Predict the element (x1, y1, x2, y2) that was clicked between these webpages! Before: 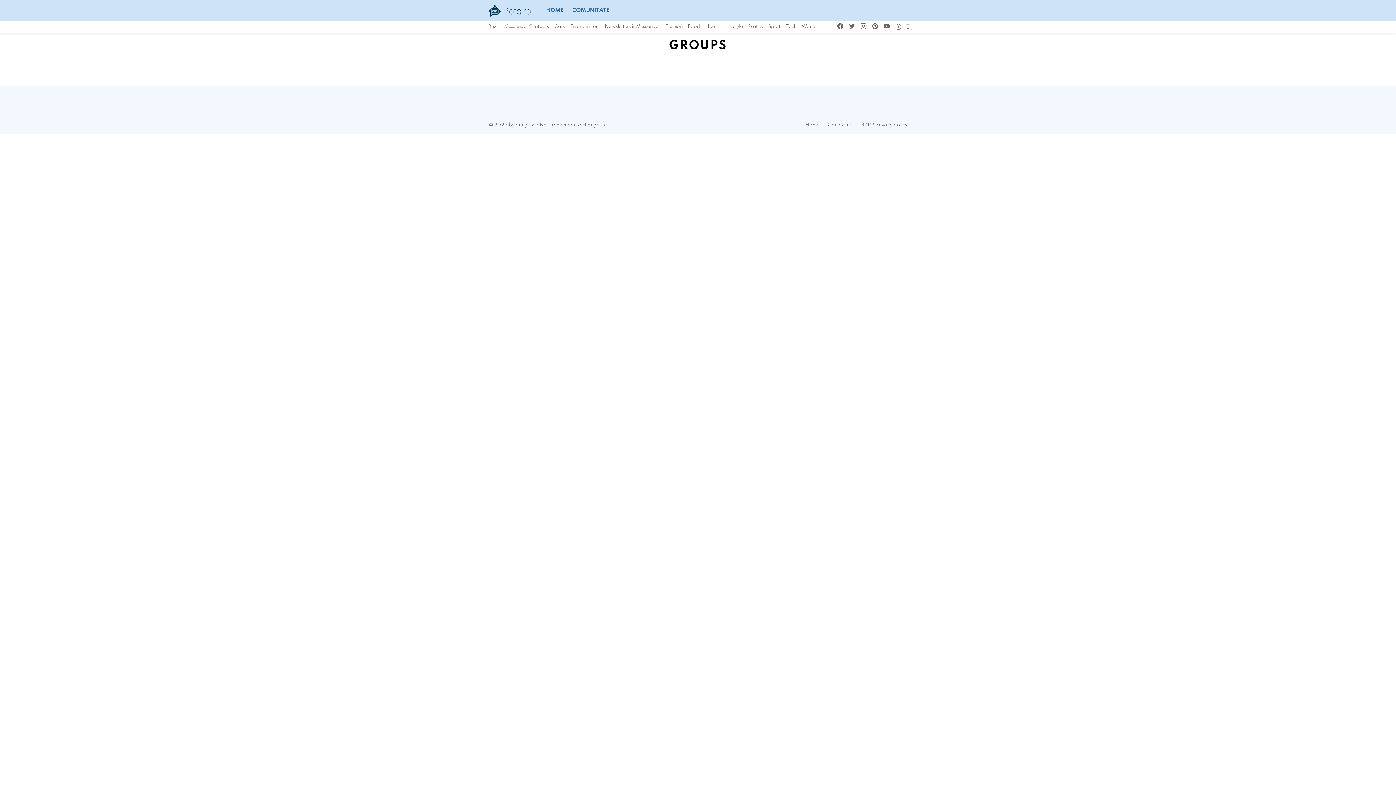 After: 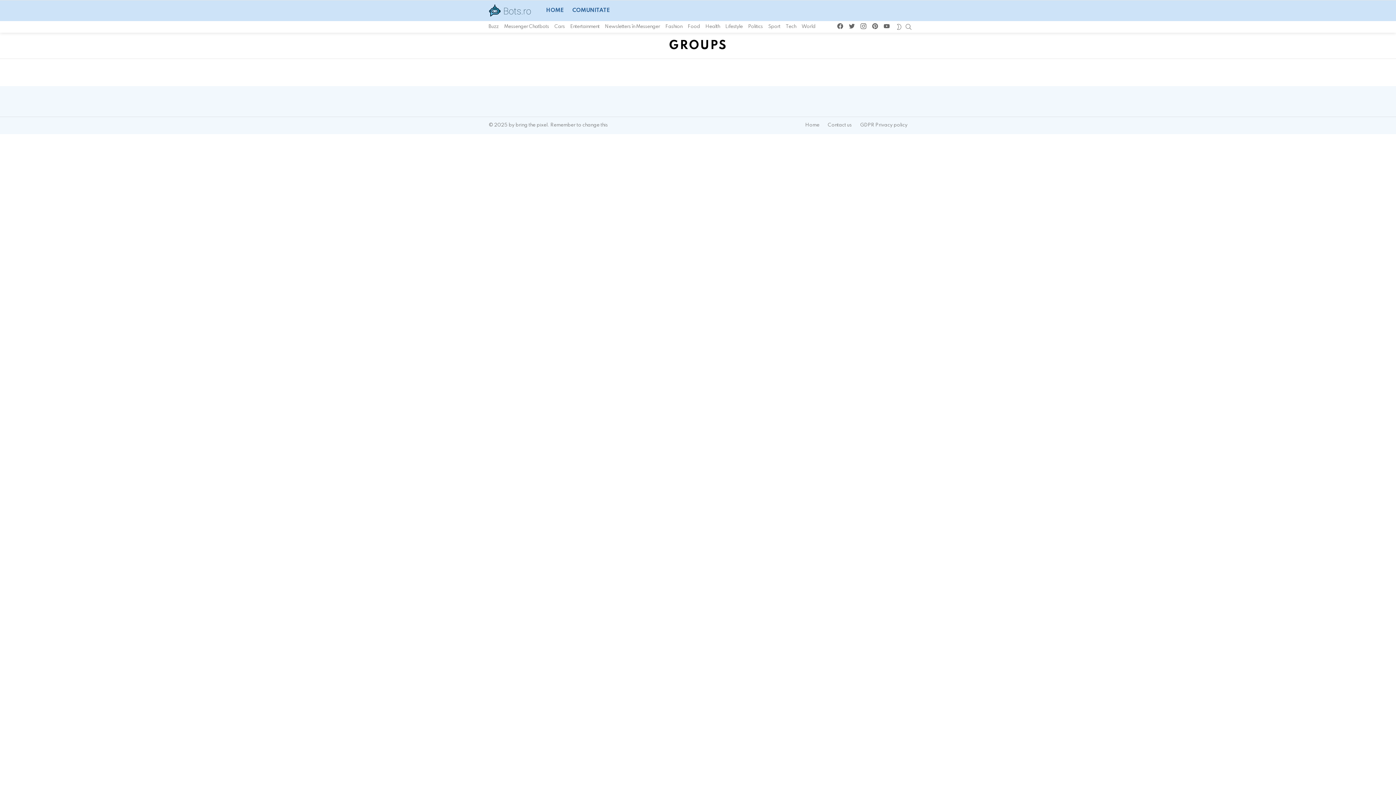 Action: label: pinterest bbox: (869, 22, 881, 31)